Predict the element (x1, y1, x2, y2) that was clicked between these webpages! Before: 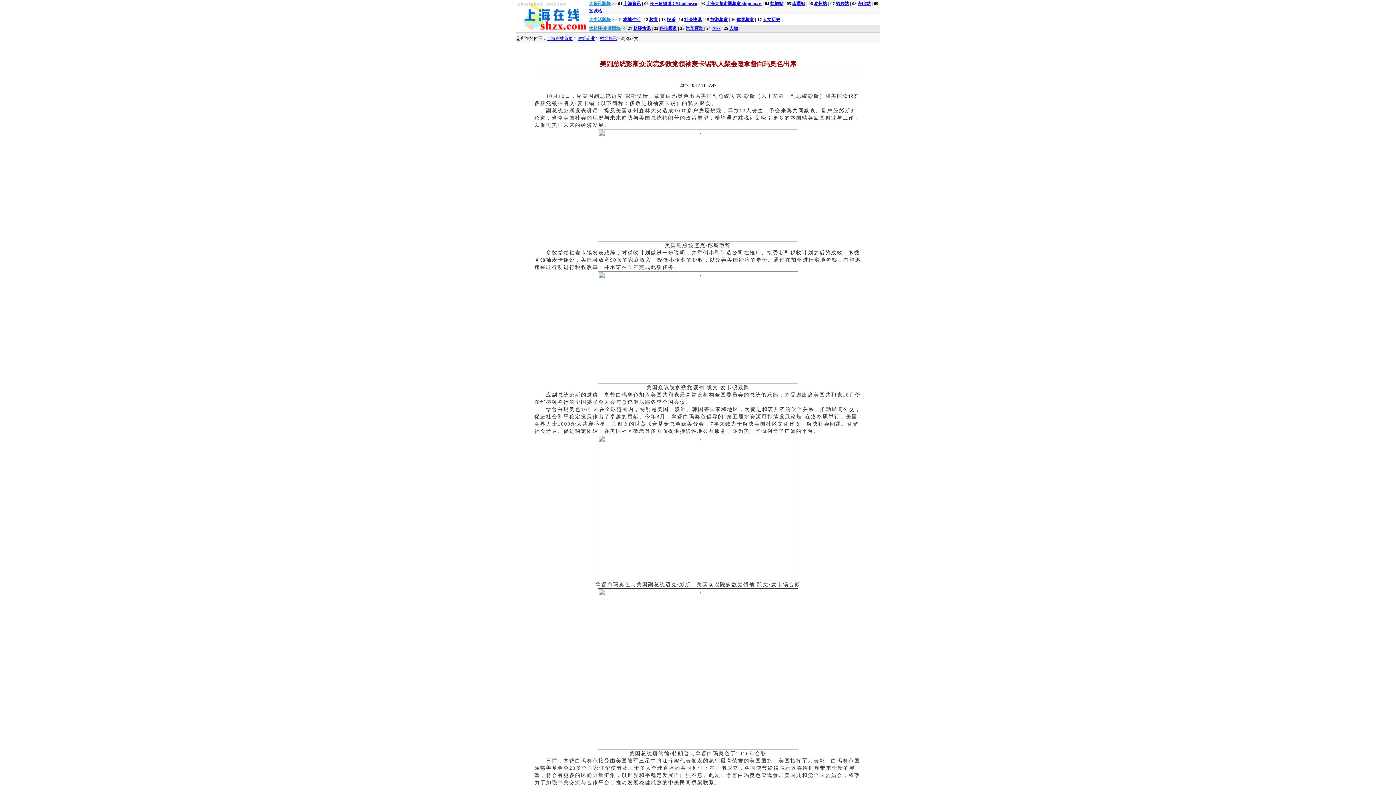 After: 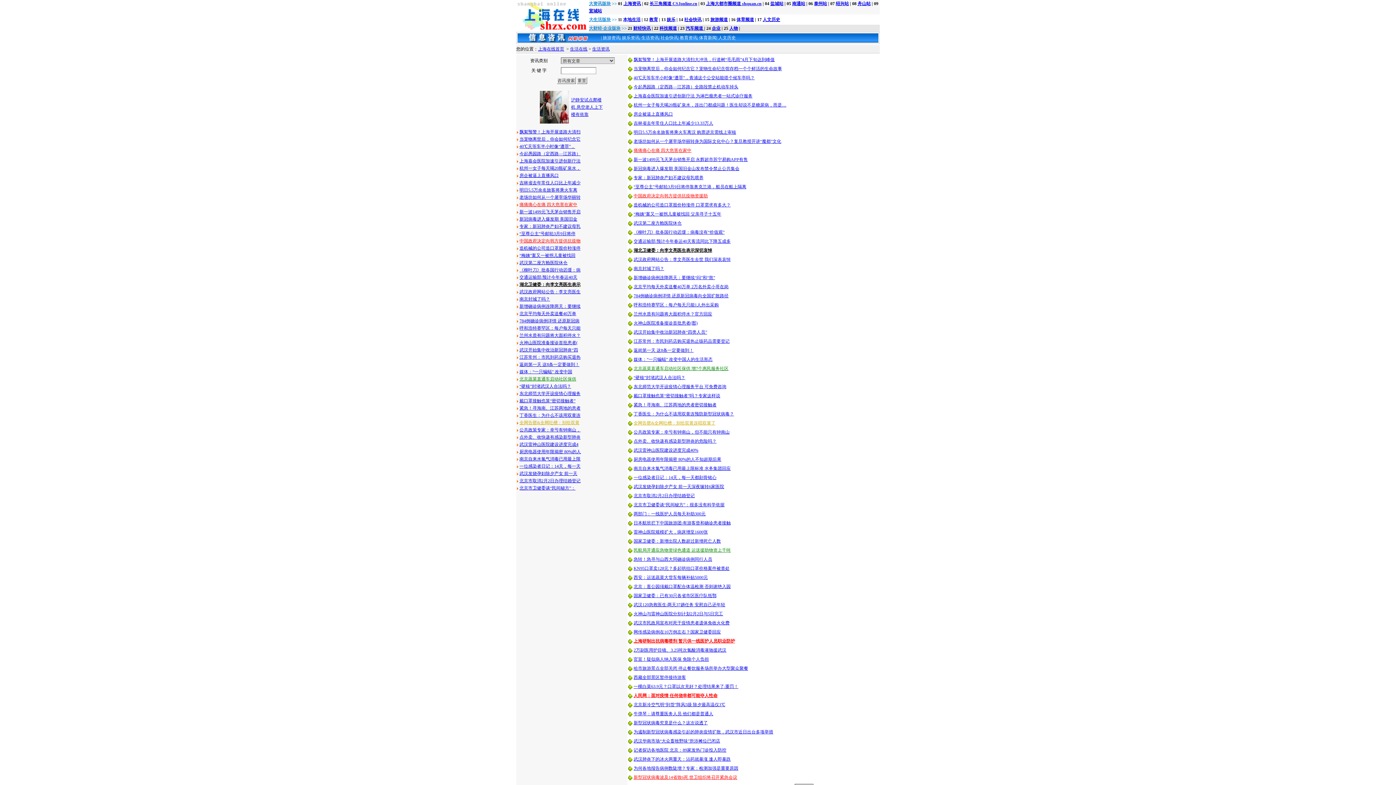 Action: bbox: (623, 17, 640, 22) label: 本地生活